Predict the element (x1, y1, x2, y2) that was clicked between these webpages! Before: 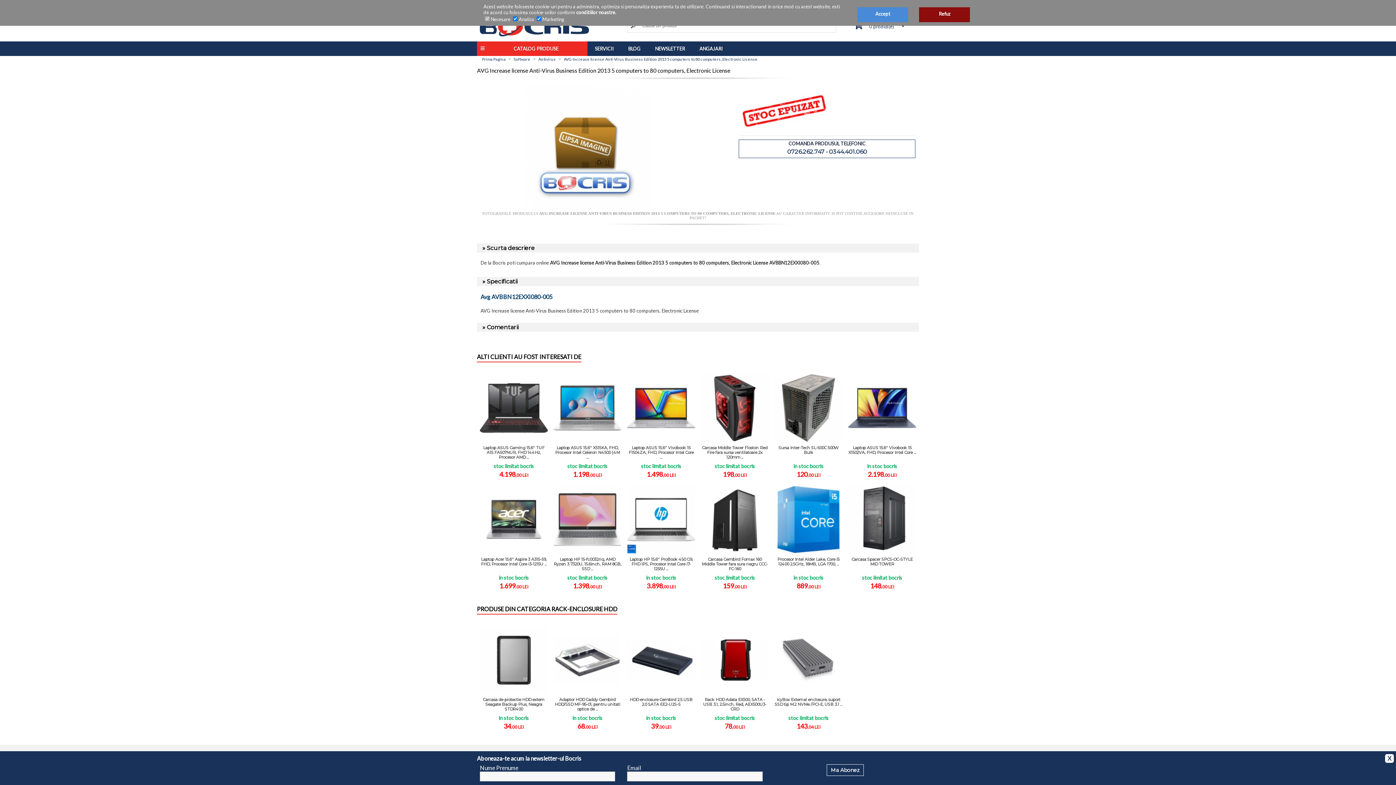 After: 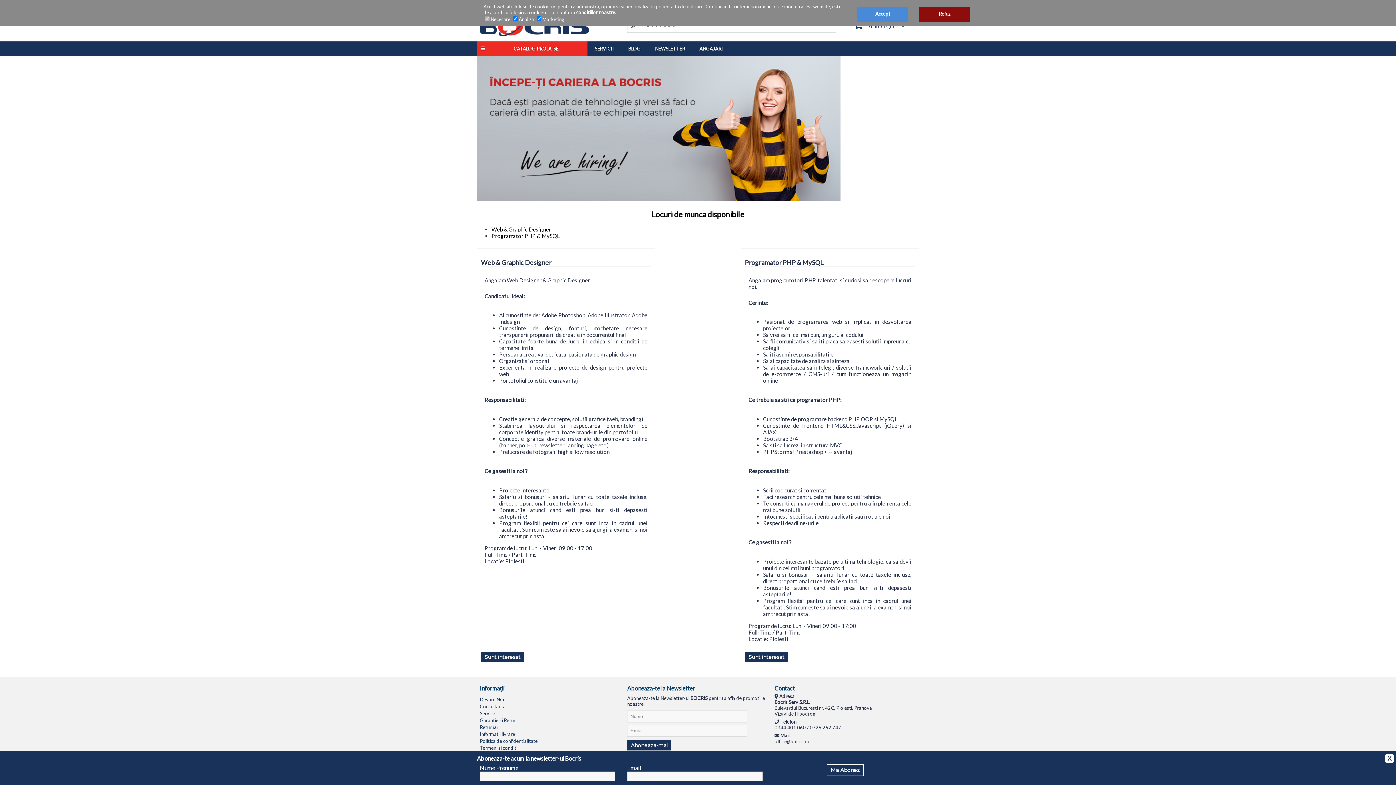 Action: bbox: (692, 41, 730, 56) label: ANGAJARI